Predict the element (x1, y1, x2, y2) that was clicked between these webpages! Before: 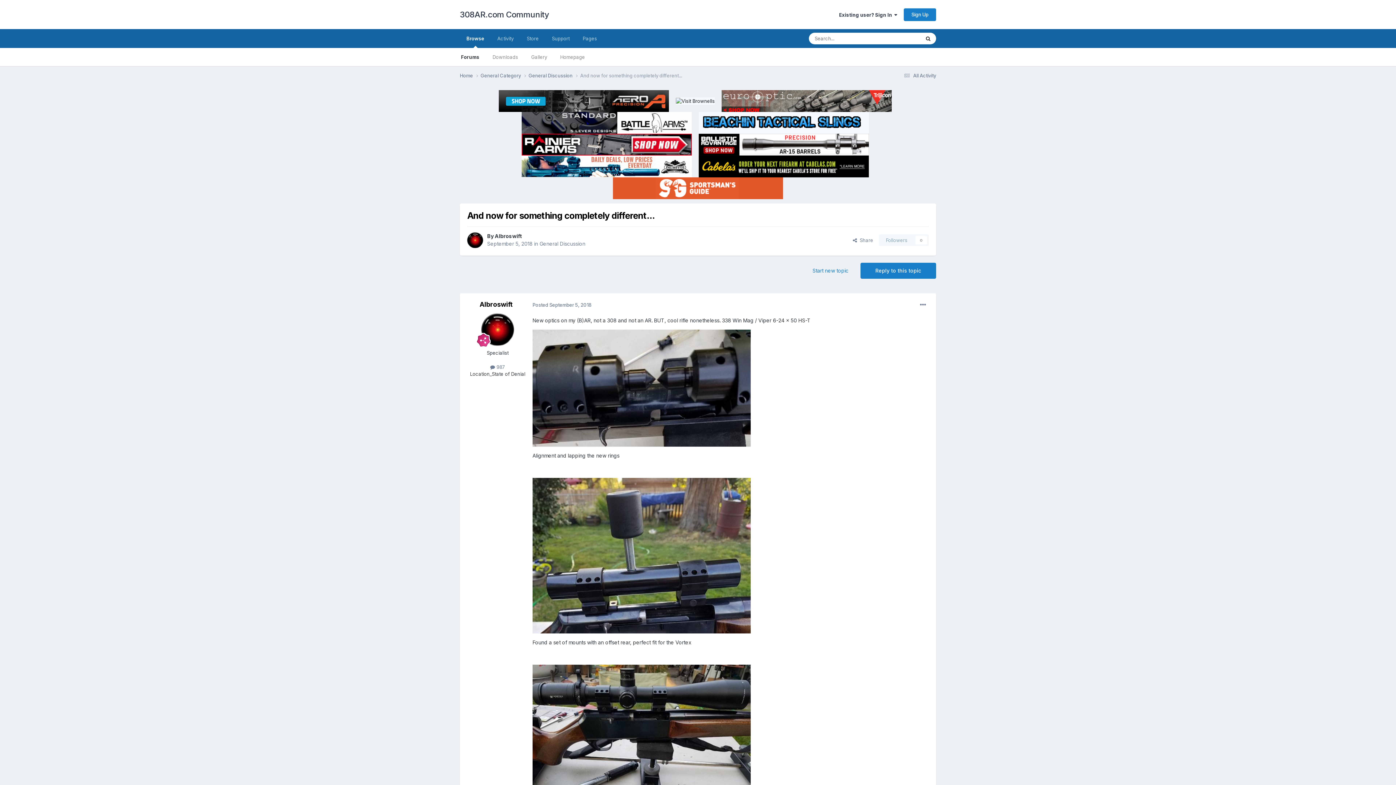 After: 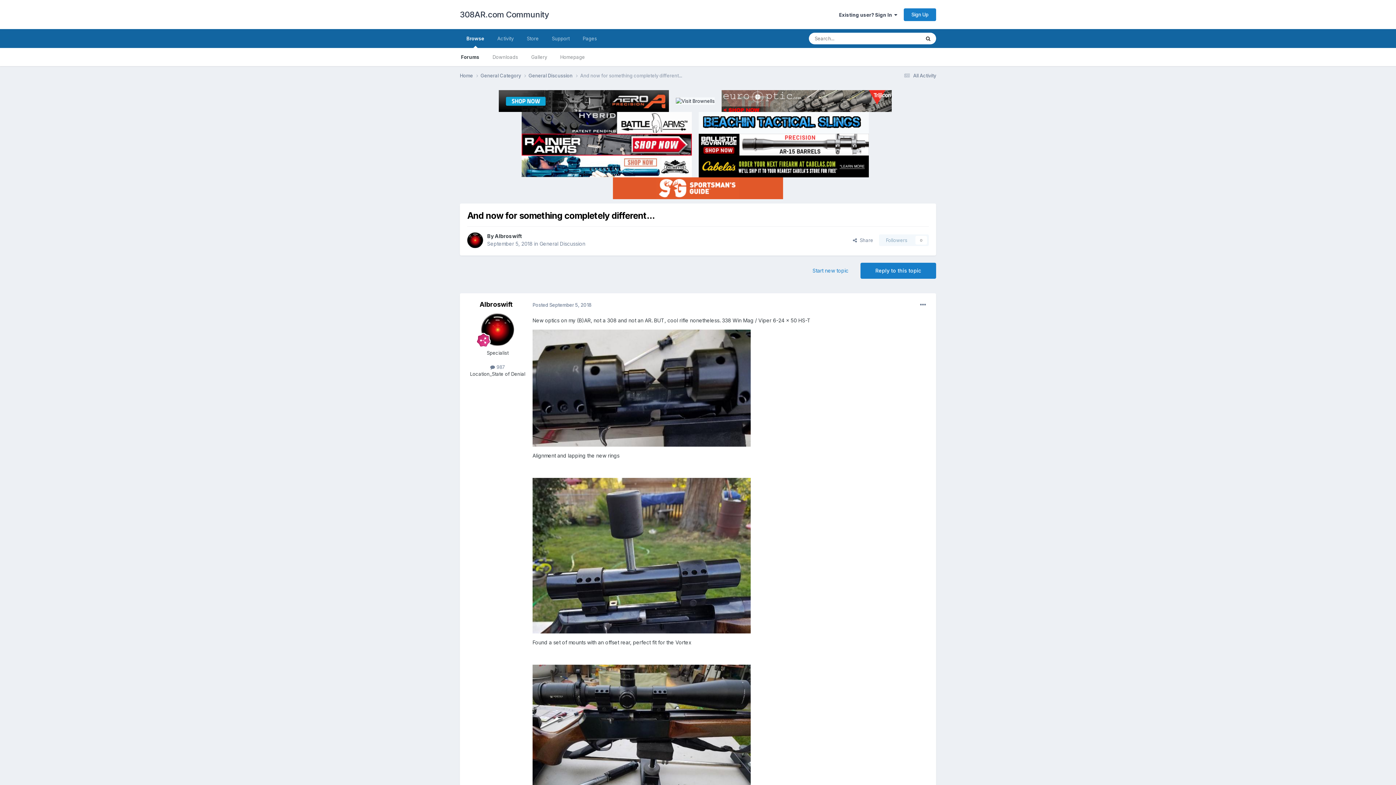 Action: bbox: (613, 184, 783, 190)